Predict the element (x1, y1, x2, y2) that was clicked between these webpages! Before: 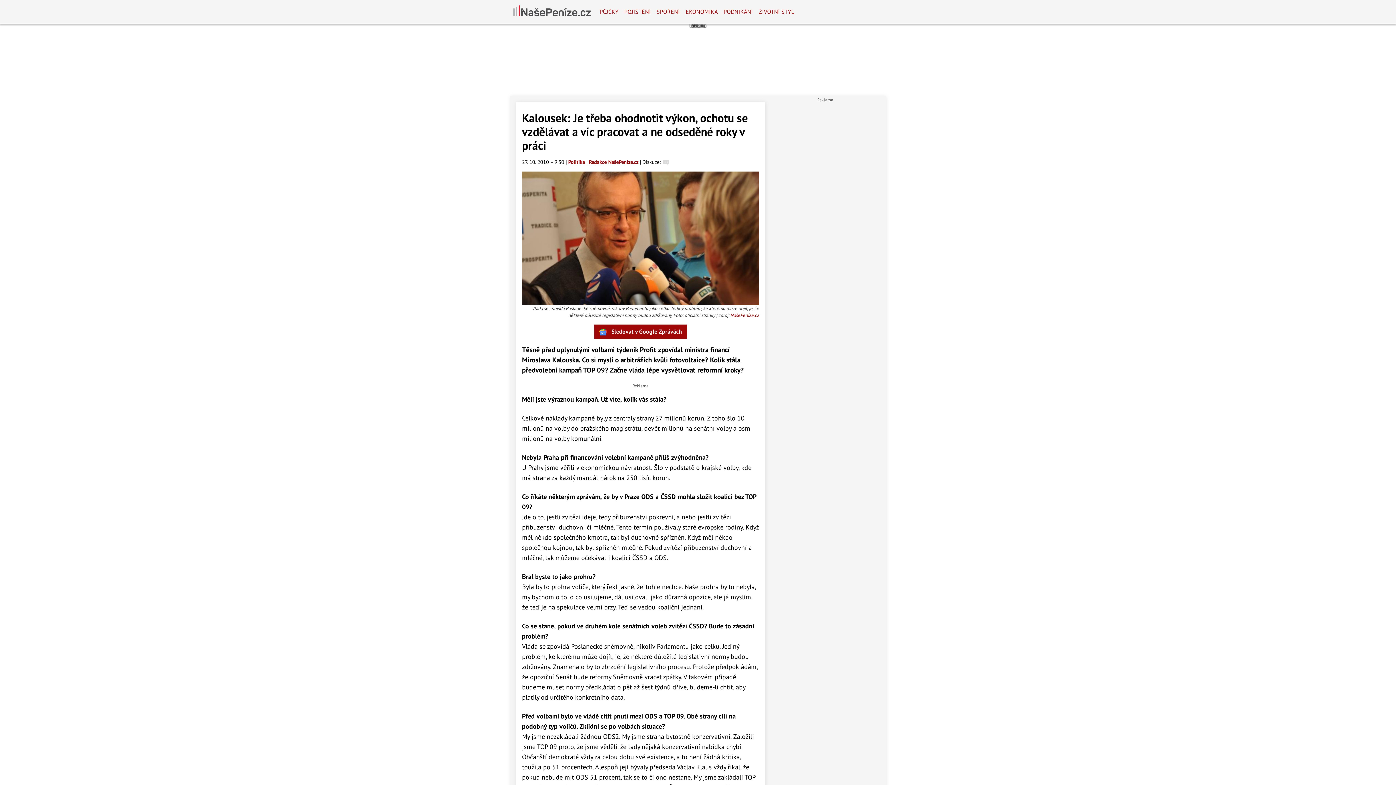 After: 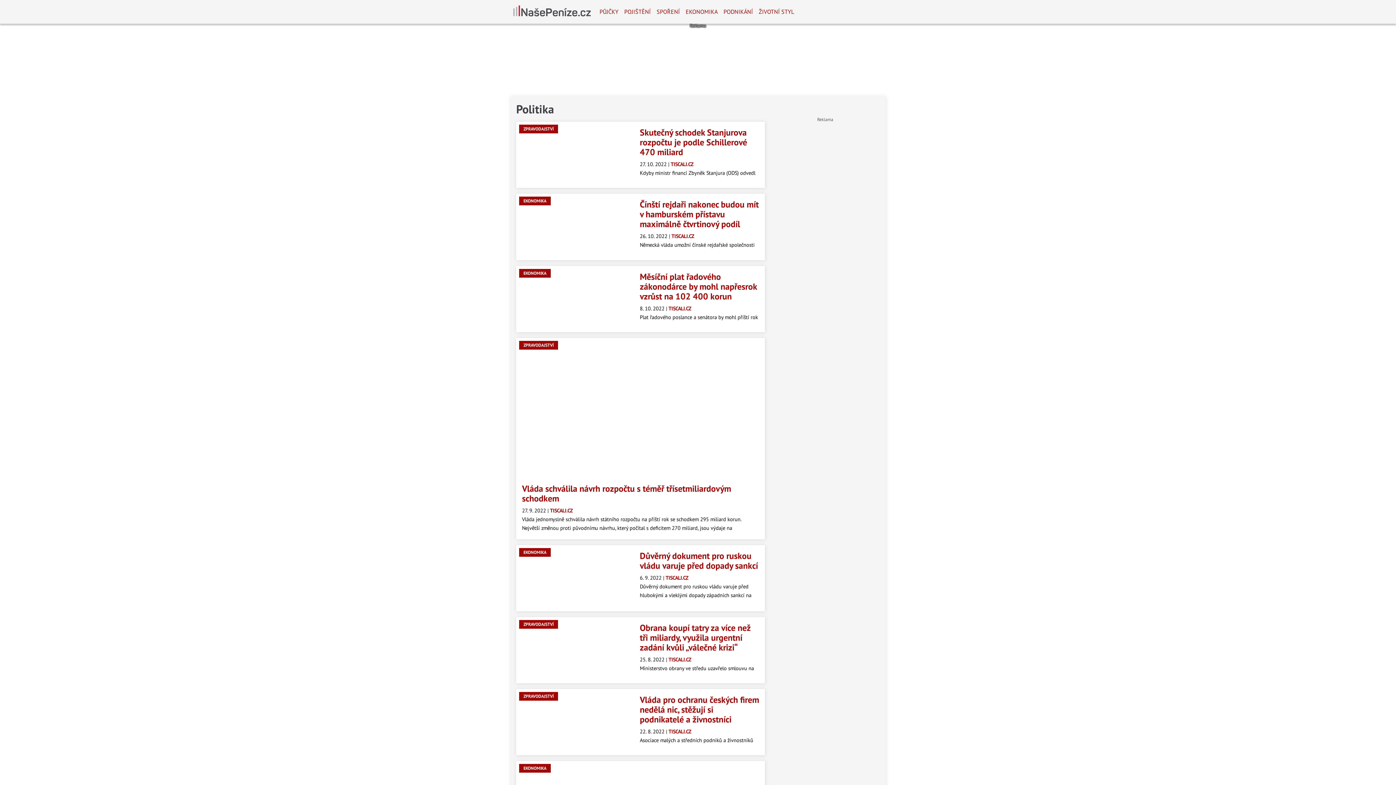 Action: label: Politika bbox: (568, 158, 585, 165)